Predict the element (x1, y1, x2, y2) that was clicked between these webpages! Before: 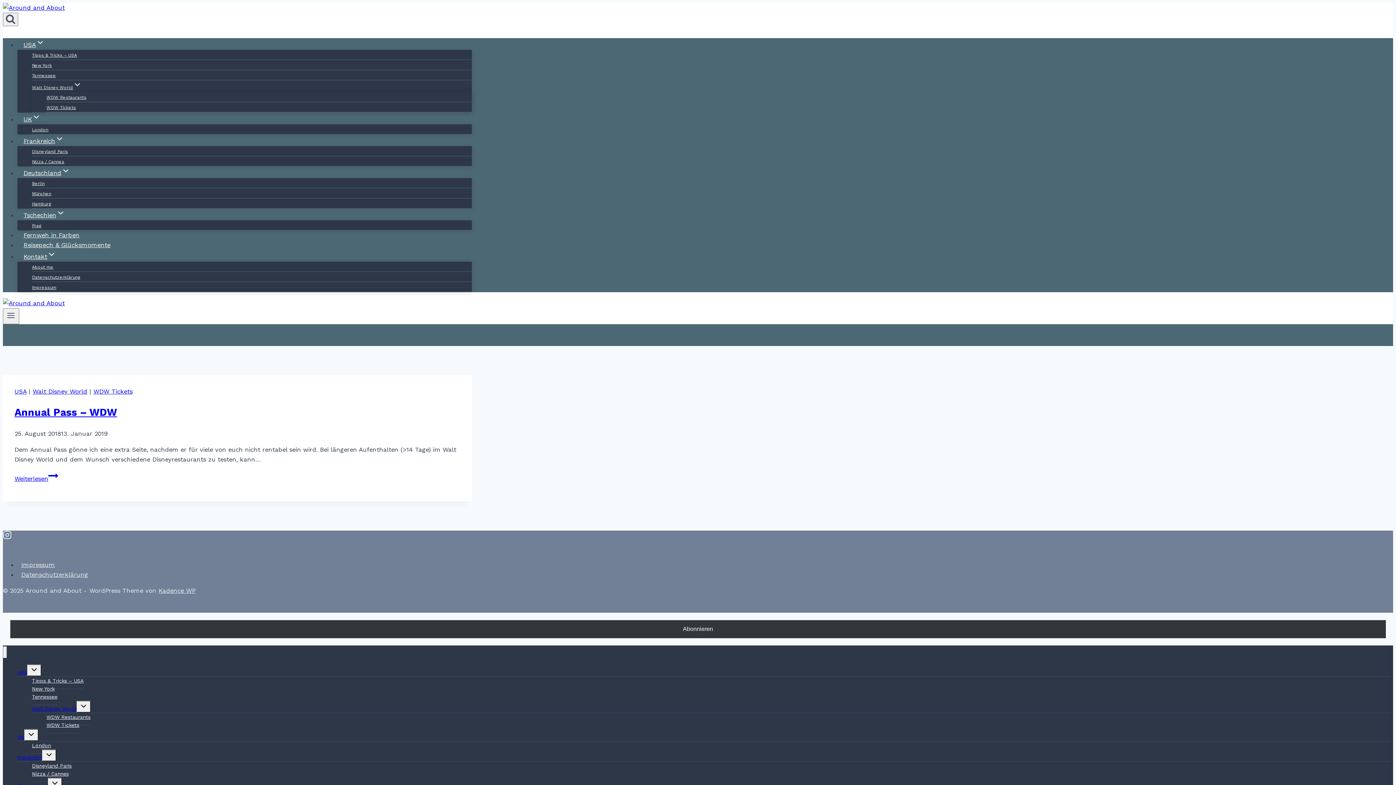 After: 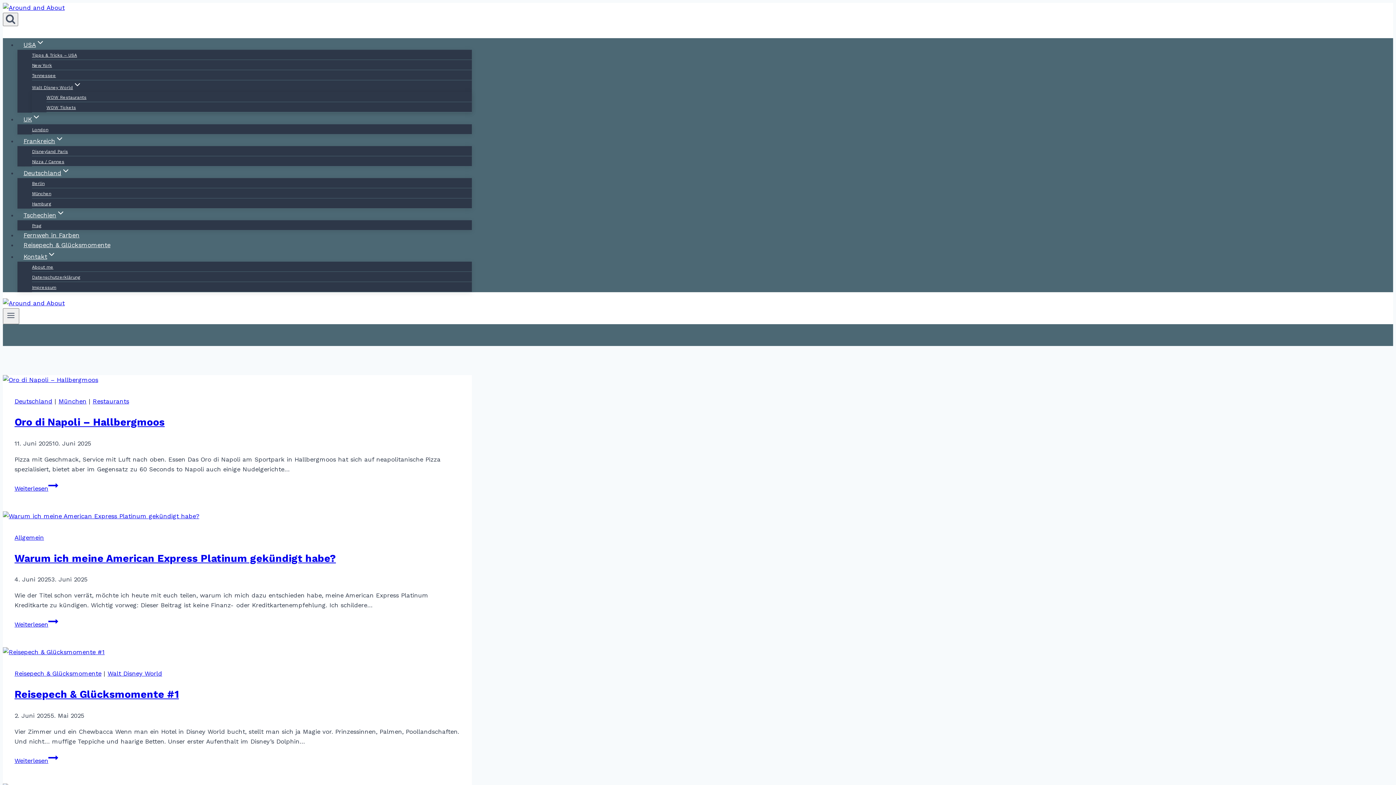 Action: bbox: (2, 299, 64, 306)